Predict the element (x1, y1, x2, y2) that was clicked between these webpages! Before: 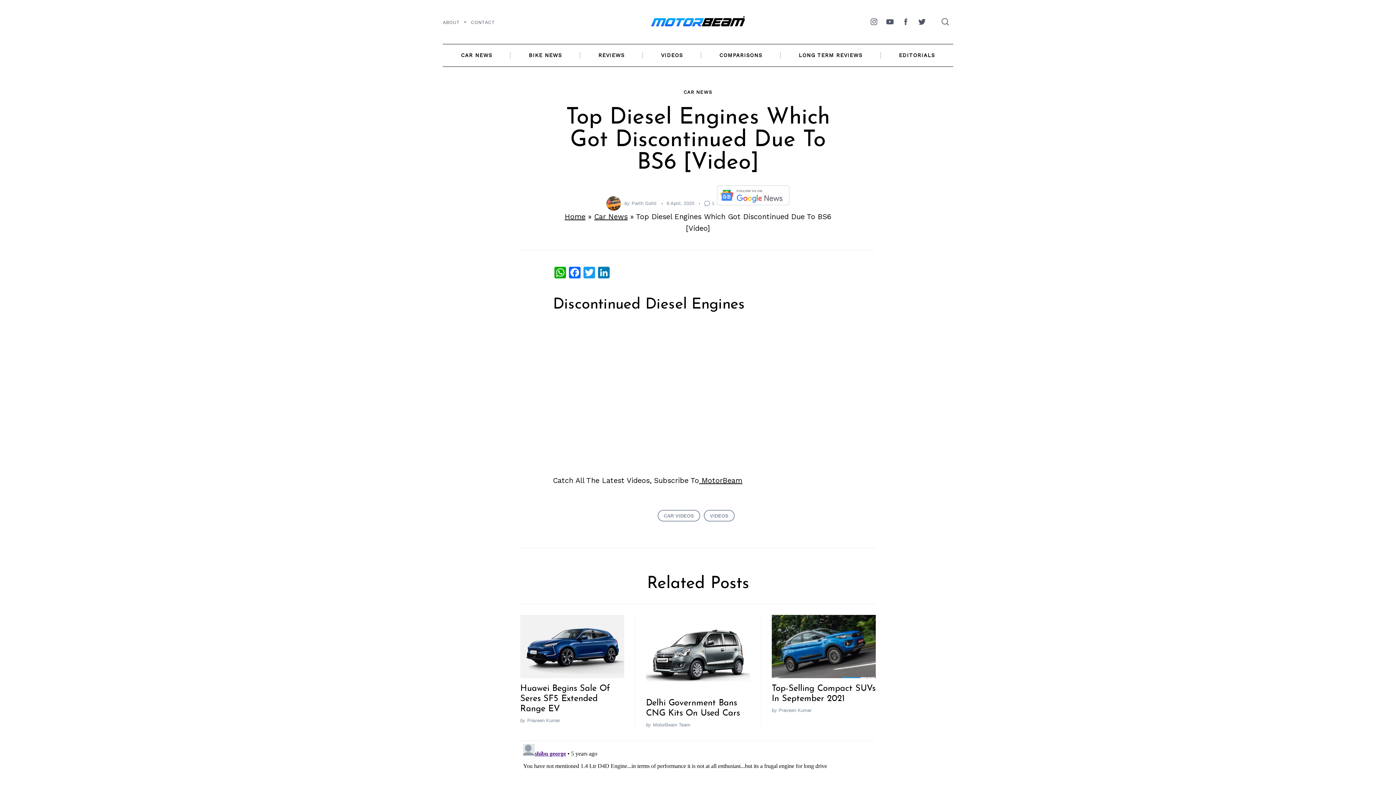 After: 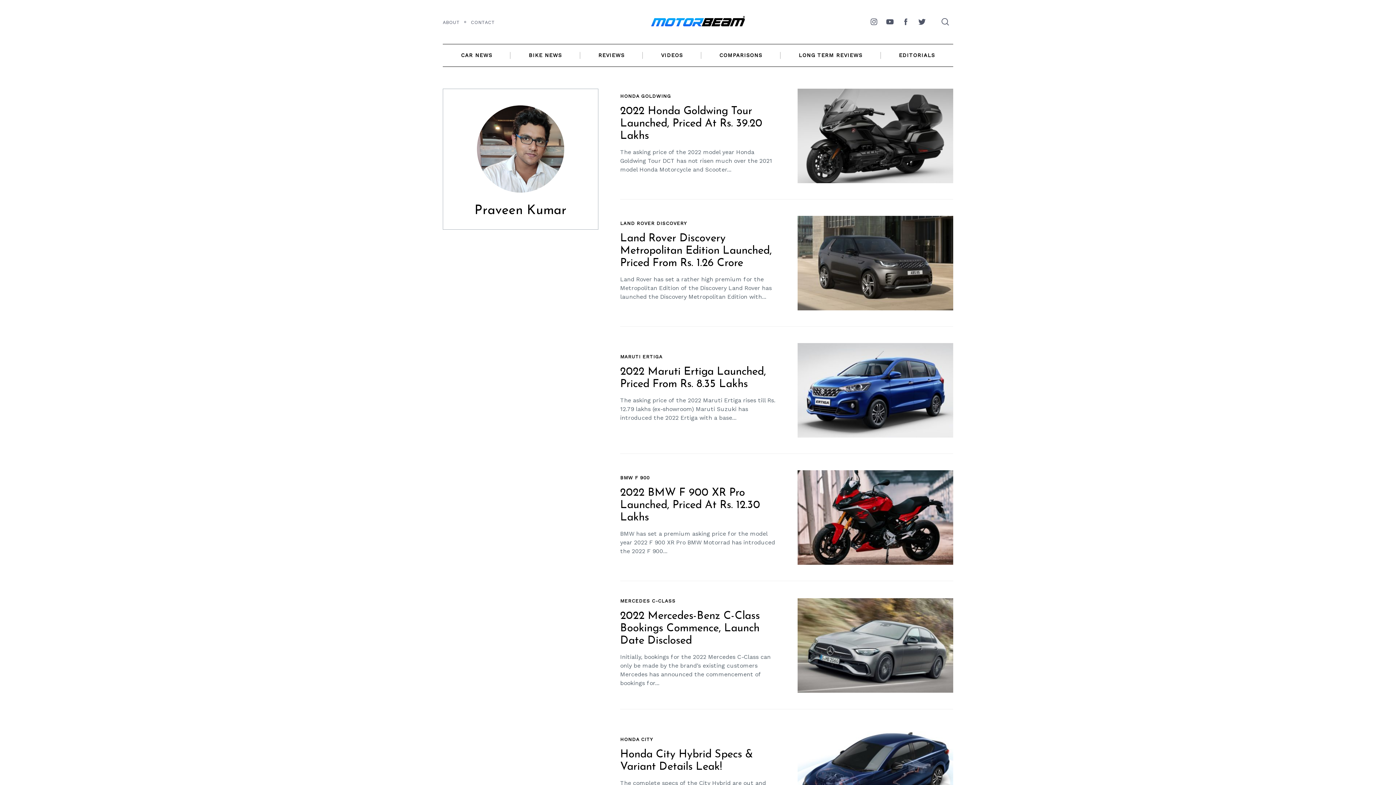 Action: label: Praveen Kumar bbox: (778, 707, 811, 713)